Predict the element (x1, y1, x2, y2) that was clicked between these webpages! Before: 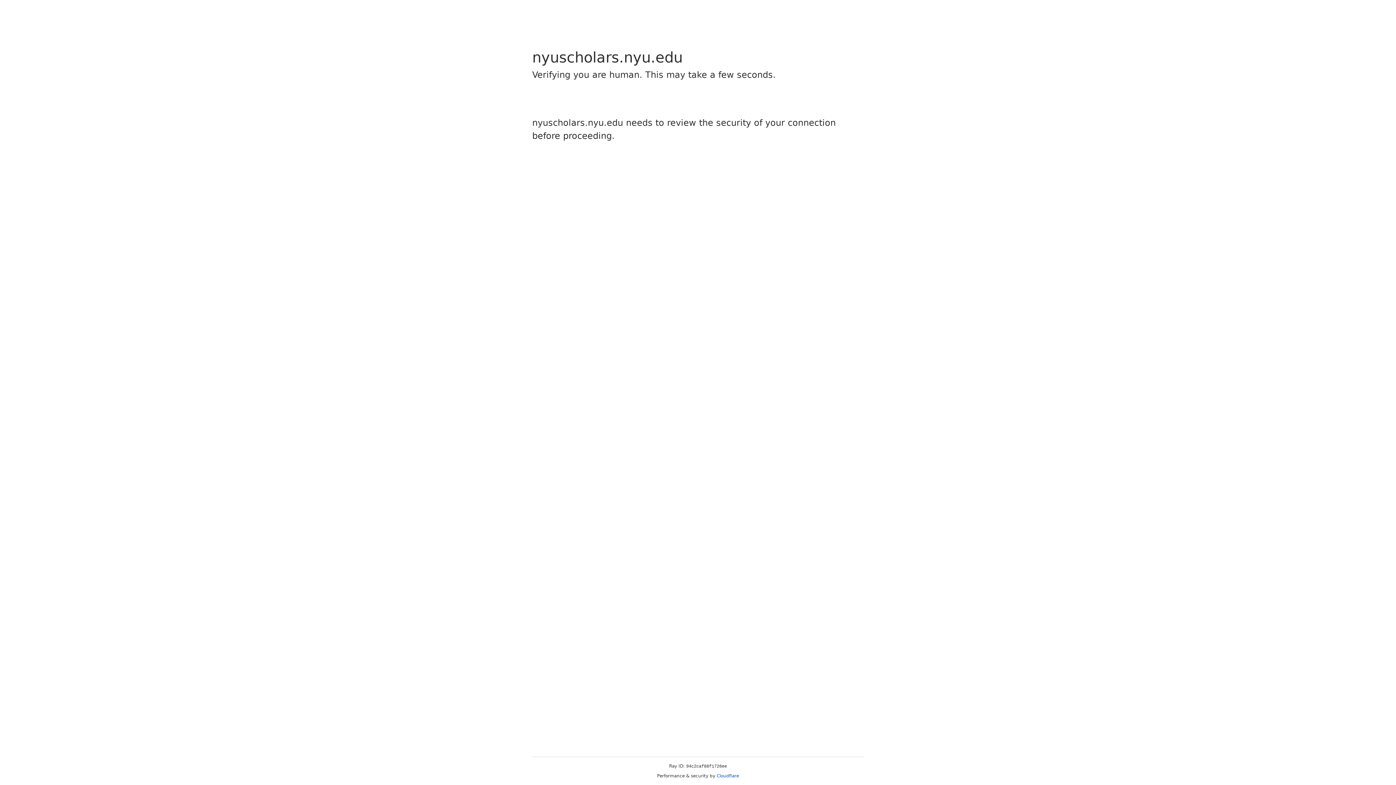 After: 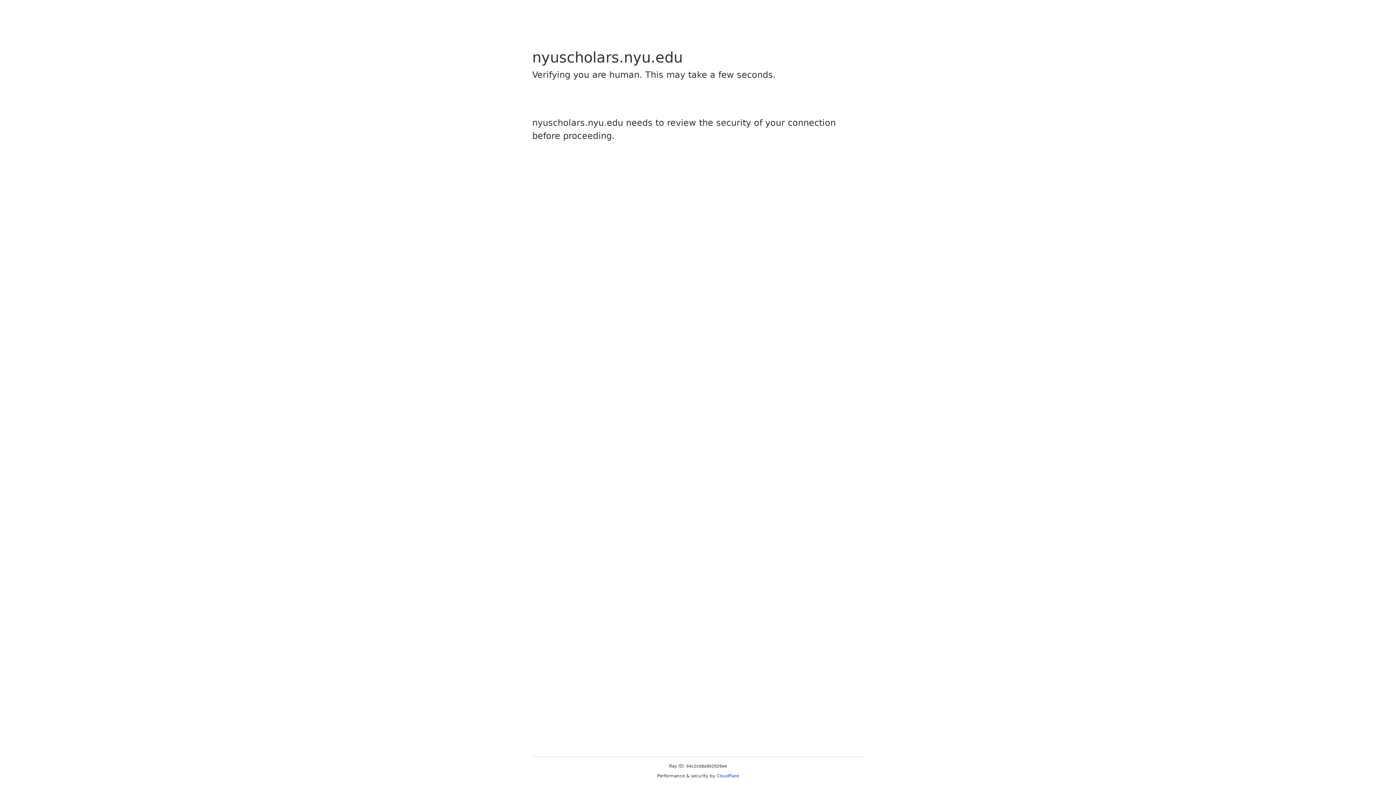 Action: bbox: (716, 773, 739, 778) label: Cloudflare